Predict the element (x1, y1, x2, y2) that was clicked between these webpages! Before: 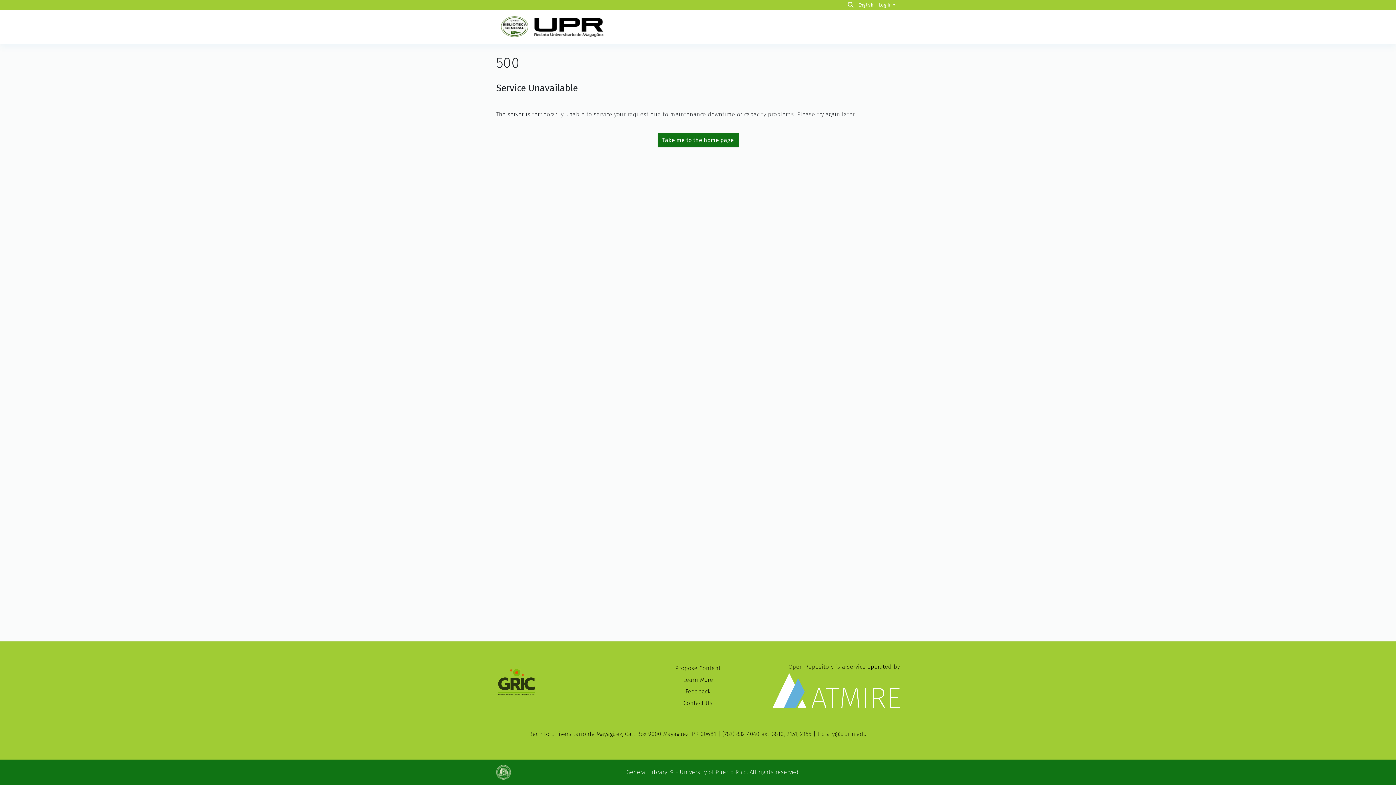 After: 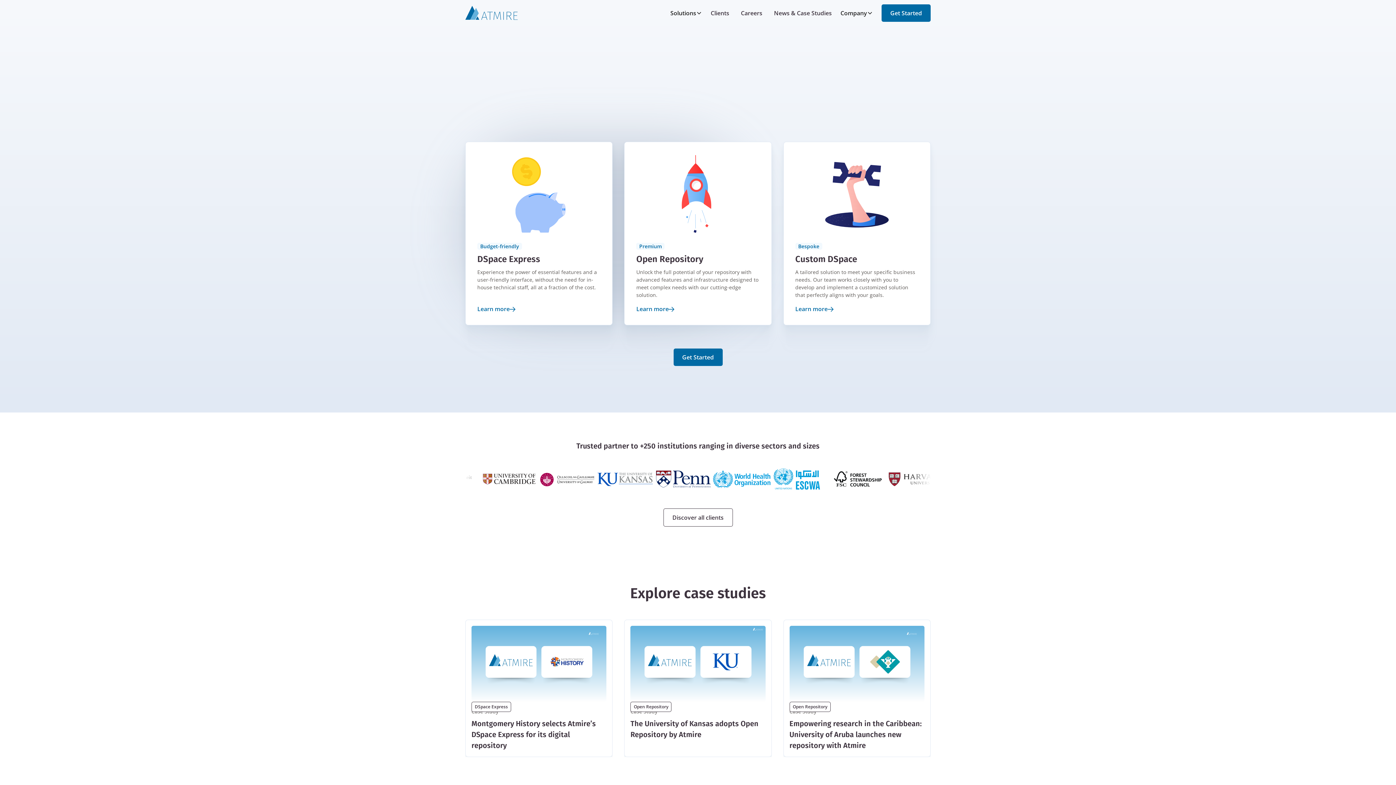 Action: bbox: (772, 663, 900, 708) label: Open Repository is a service operated by